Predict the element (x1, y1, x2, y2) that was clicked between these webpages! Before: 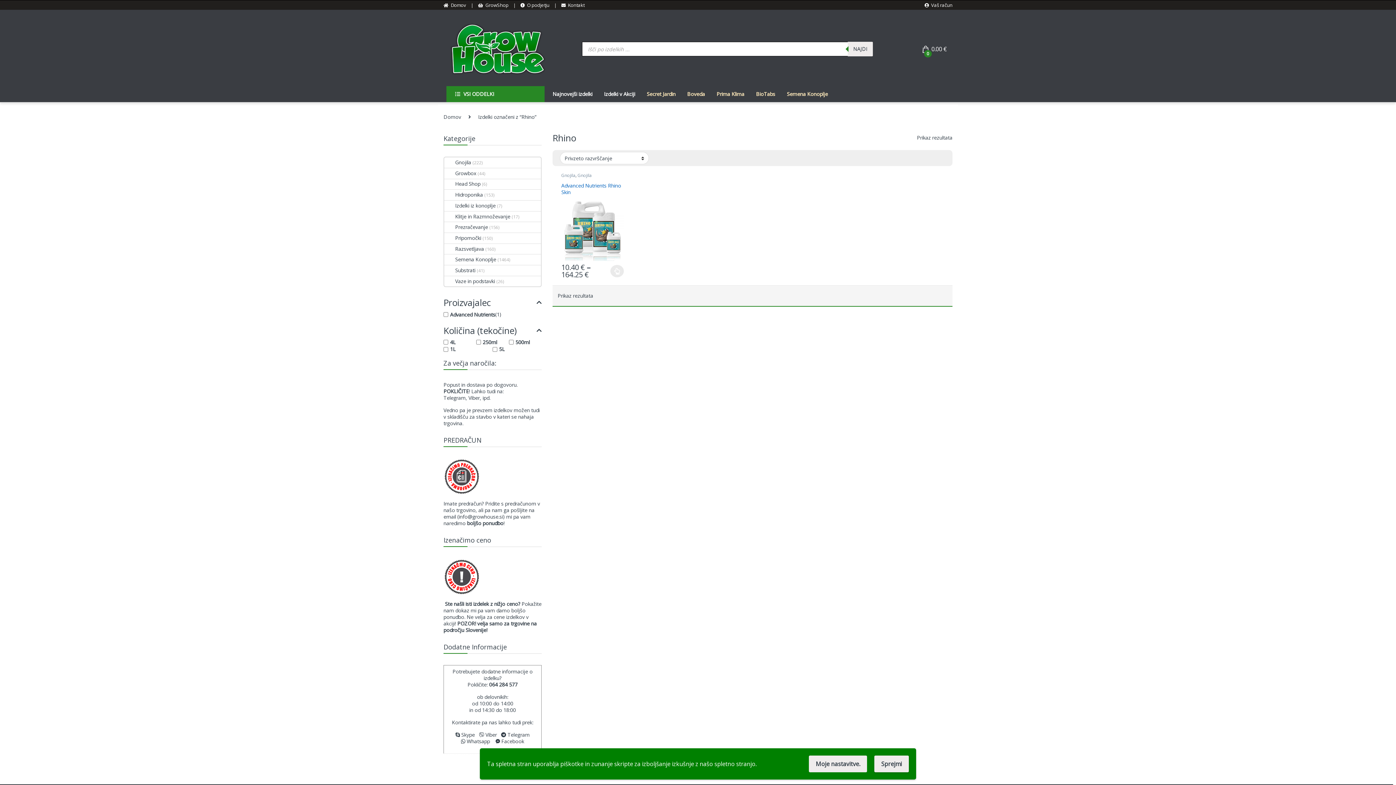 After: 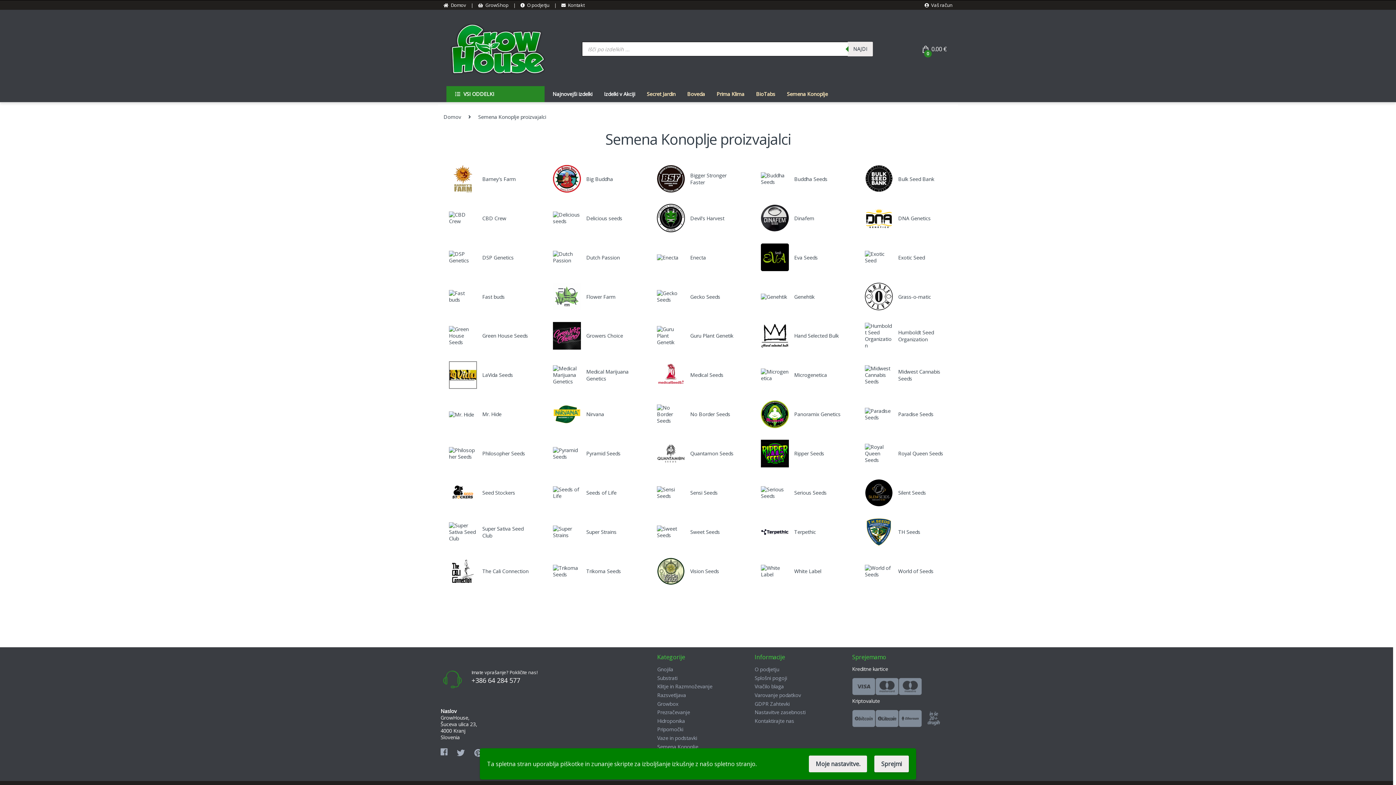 Action: label: Semena Konoplje bbox: (787, 86, 828, 102)